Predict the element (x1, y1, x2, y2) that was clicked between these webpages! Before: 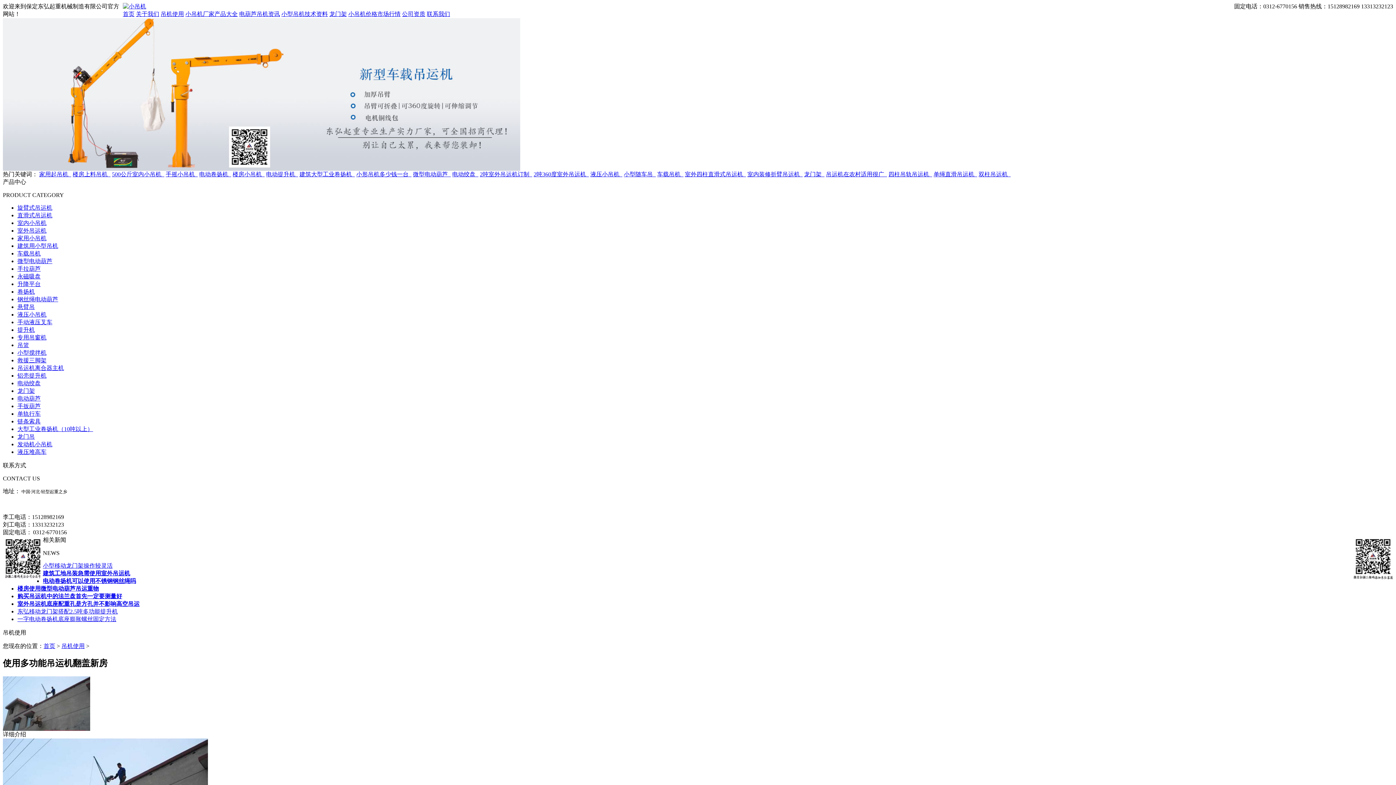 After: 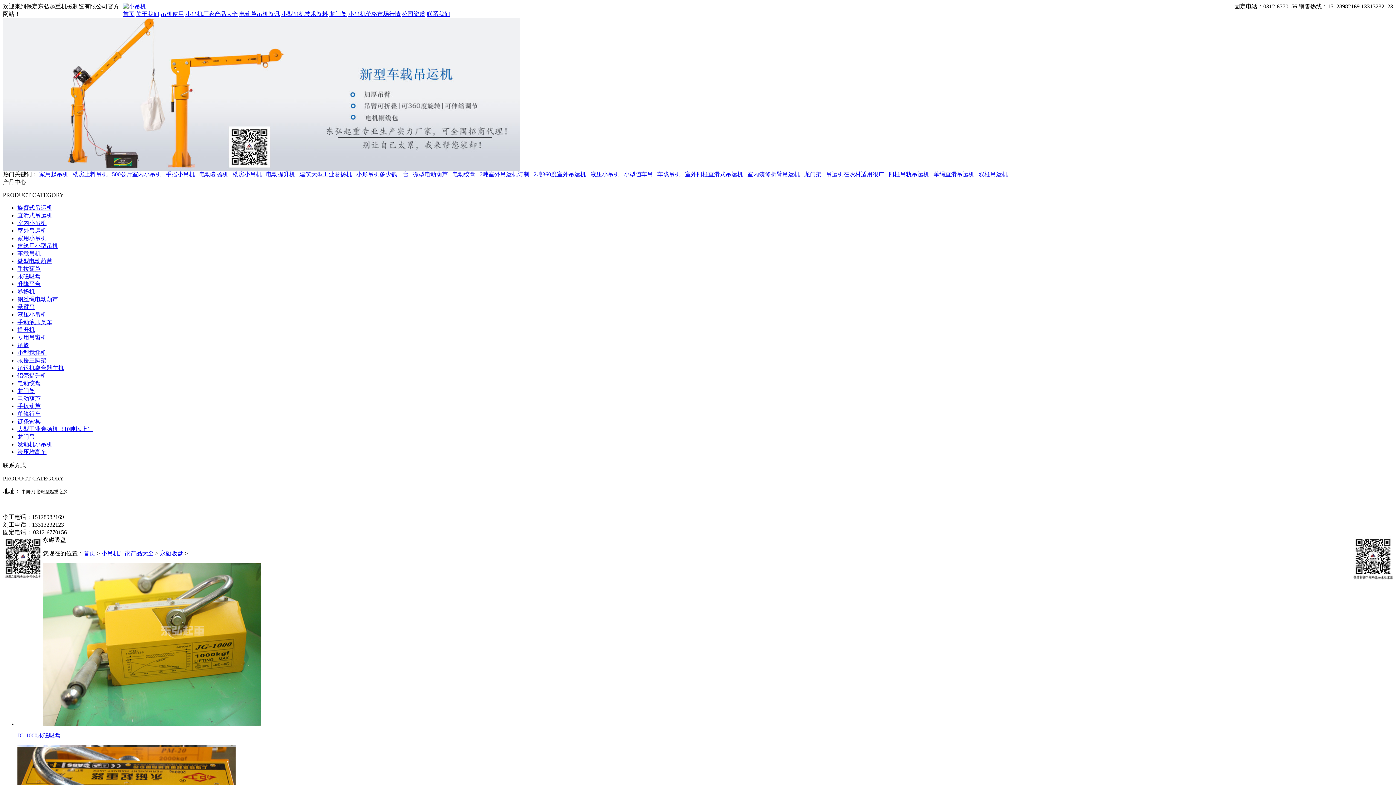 Action: label: 永磁吸盘 bbox: (17, 273, 40, 279)